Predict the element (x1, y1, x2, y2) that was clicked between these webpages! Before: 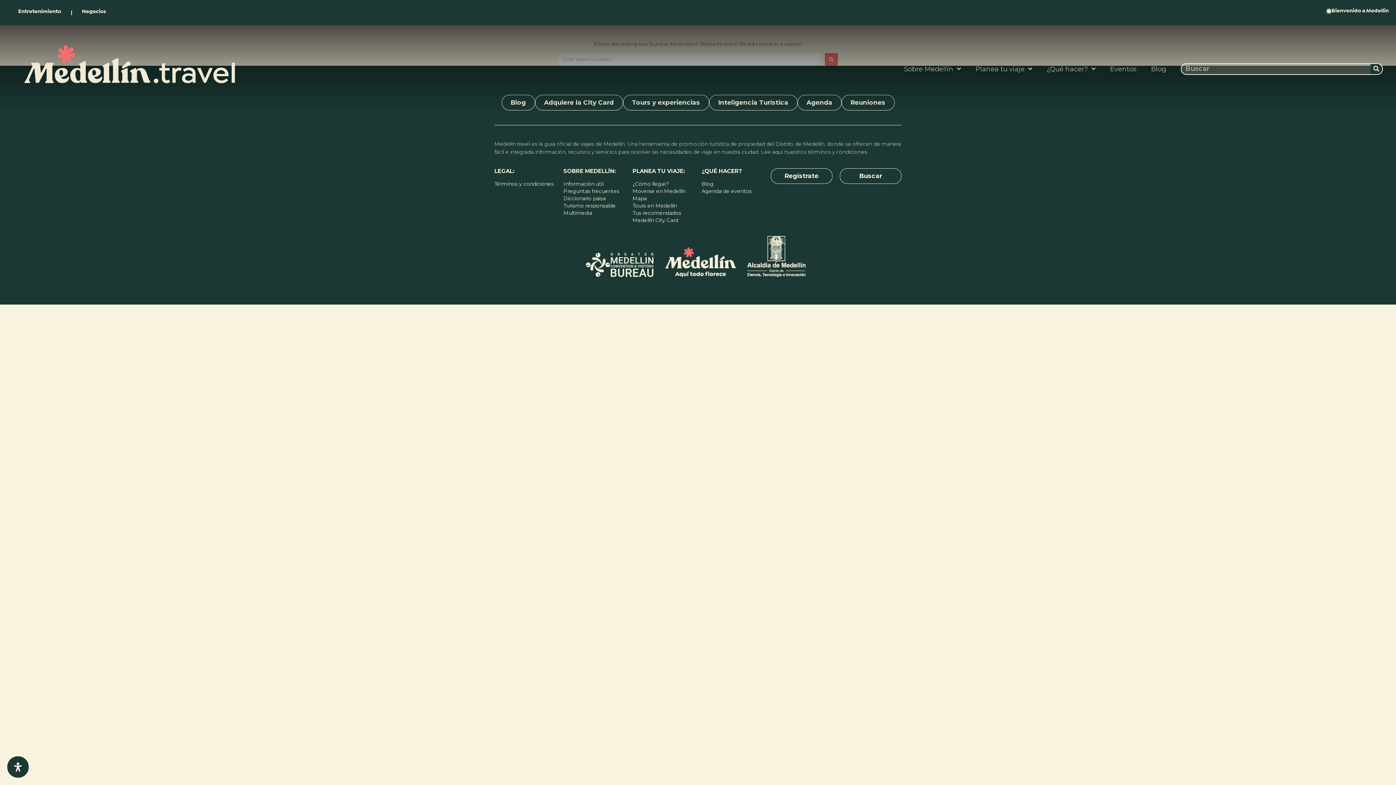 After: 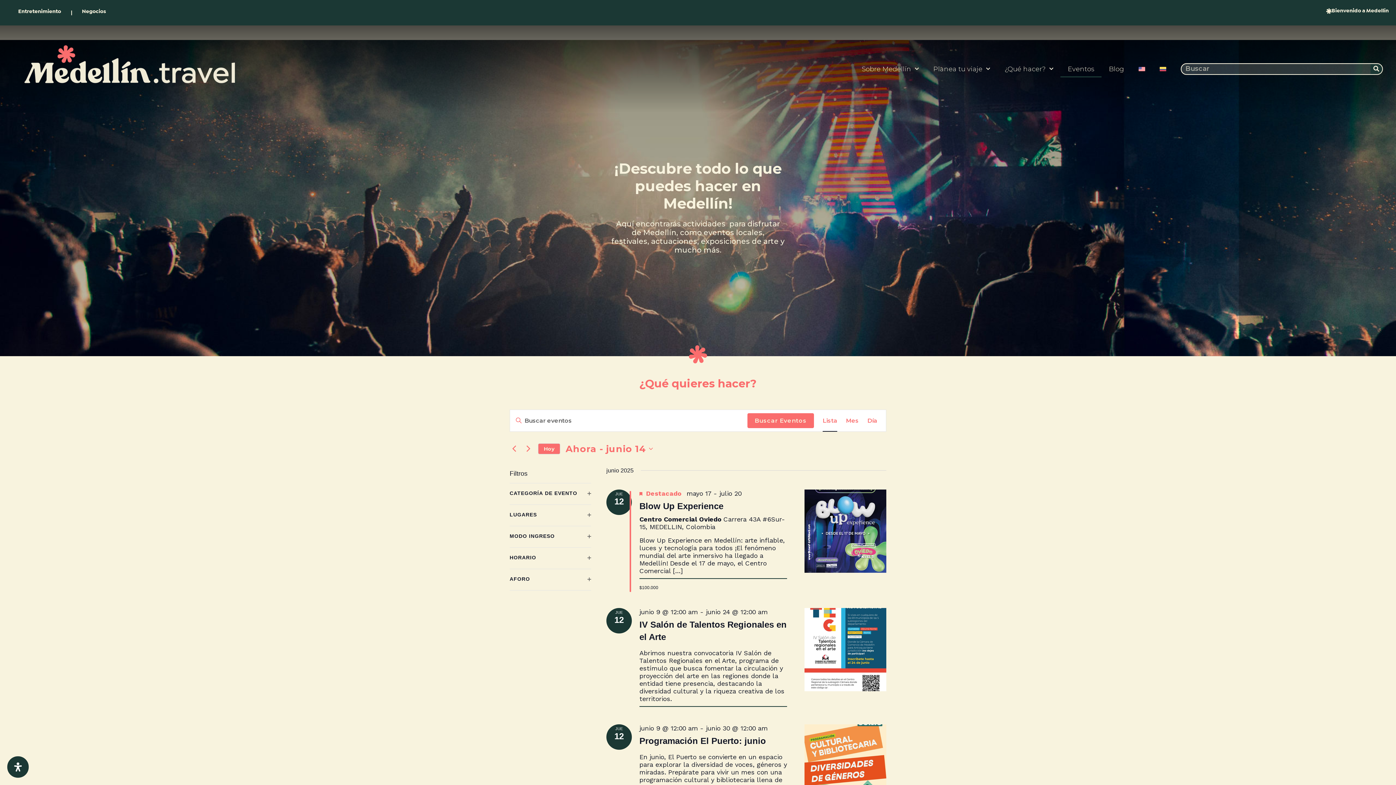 Action: label: Eventos bbox: (1103, 60, 1144, 77)